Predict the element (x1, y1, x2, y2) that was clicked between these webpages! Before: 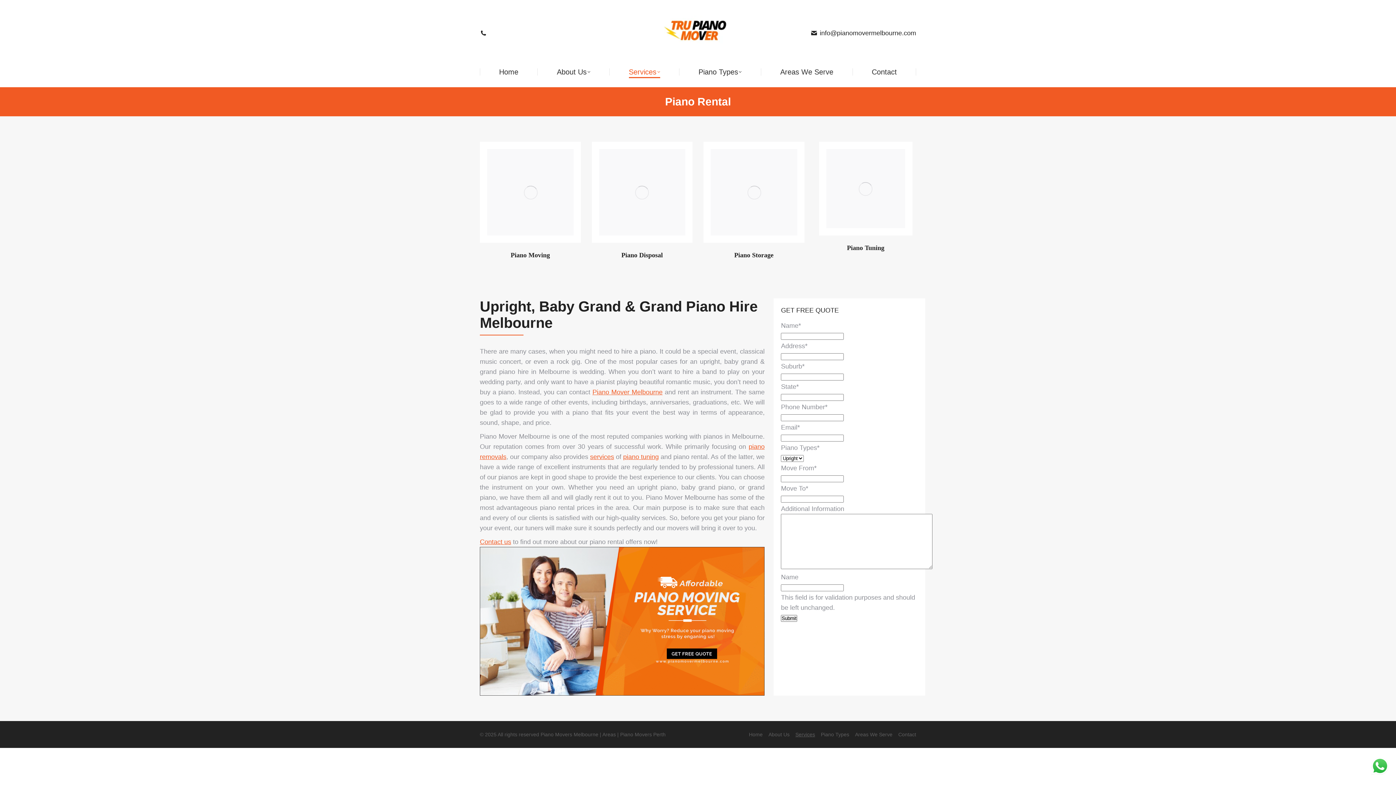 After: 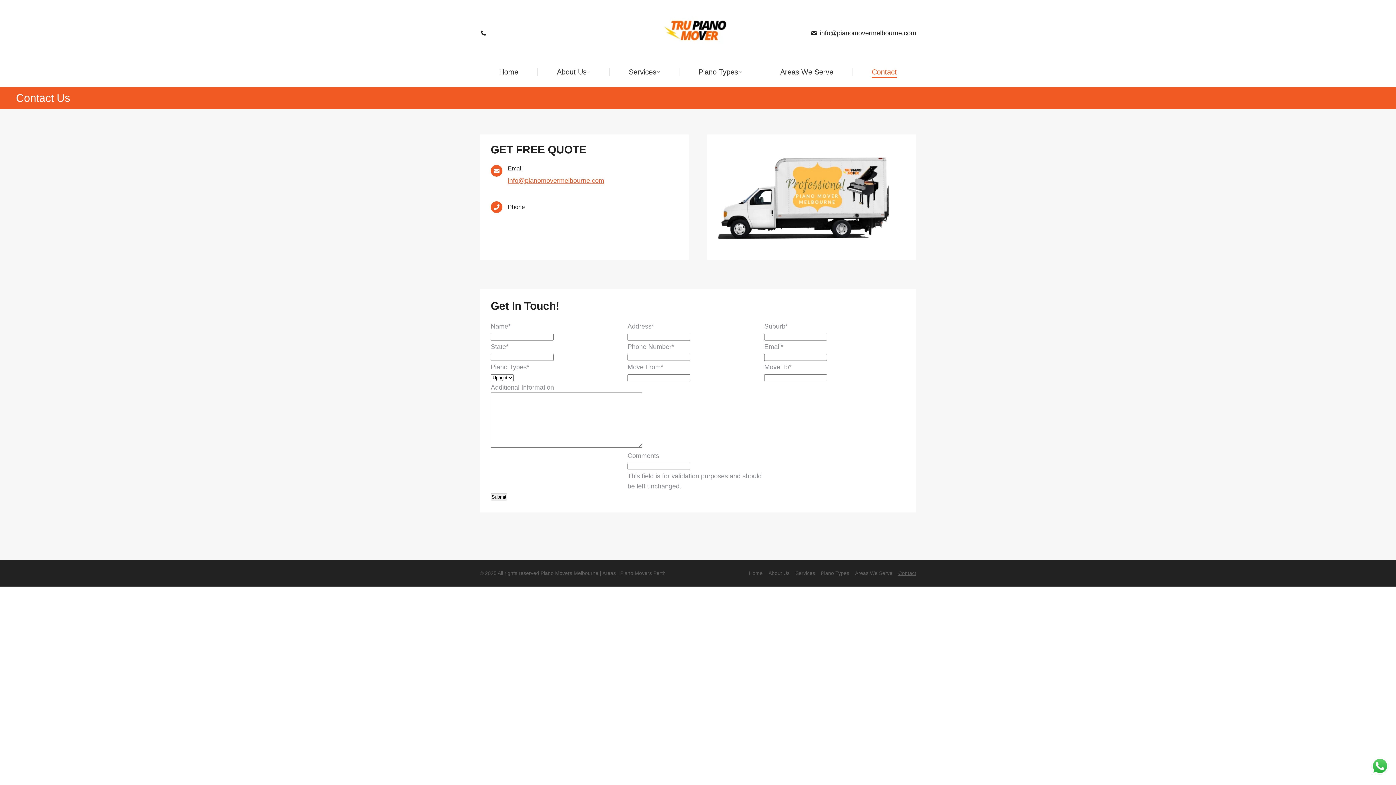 Action: bbox: (480, 547, 764, 696)